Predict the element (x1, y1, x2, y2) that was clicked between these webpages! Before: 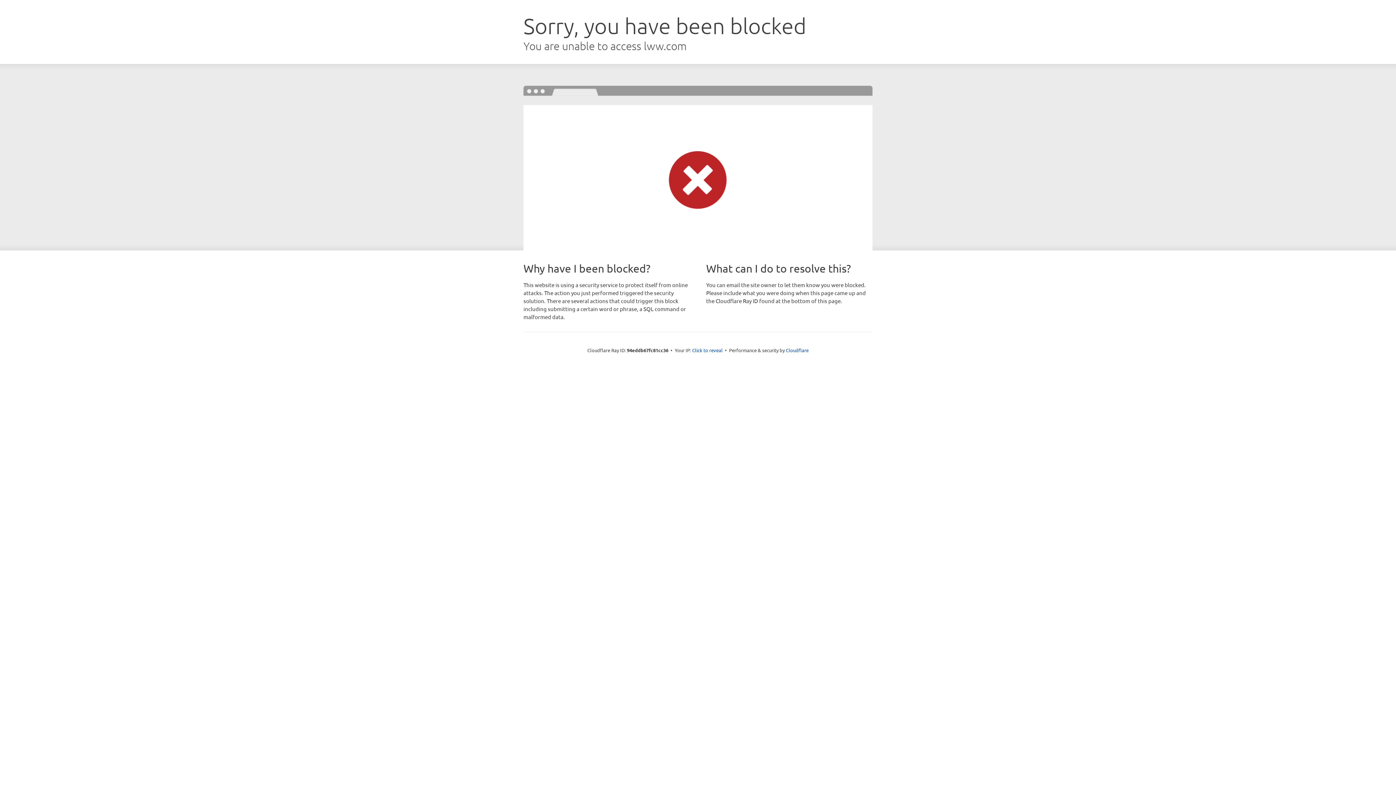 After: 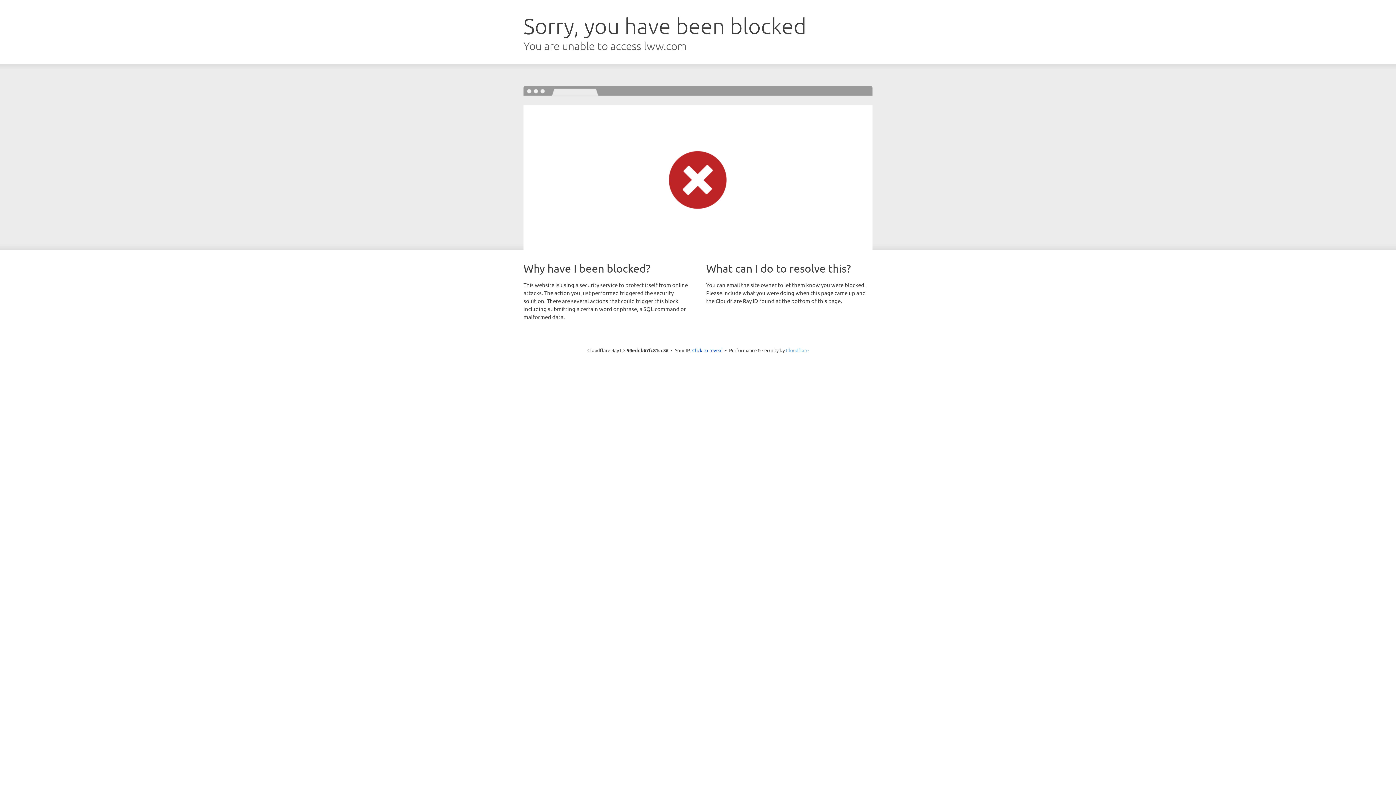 Action: bbox: (786, 347, 808, 353) label: Cloudflare